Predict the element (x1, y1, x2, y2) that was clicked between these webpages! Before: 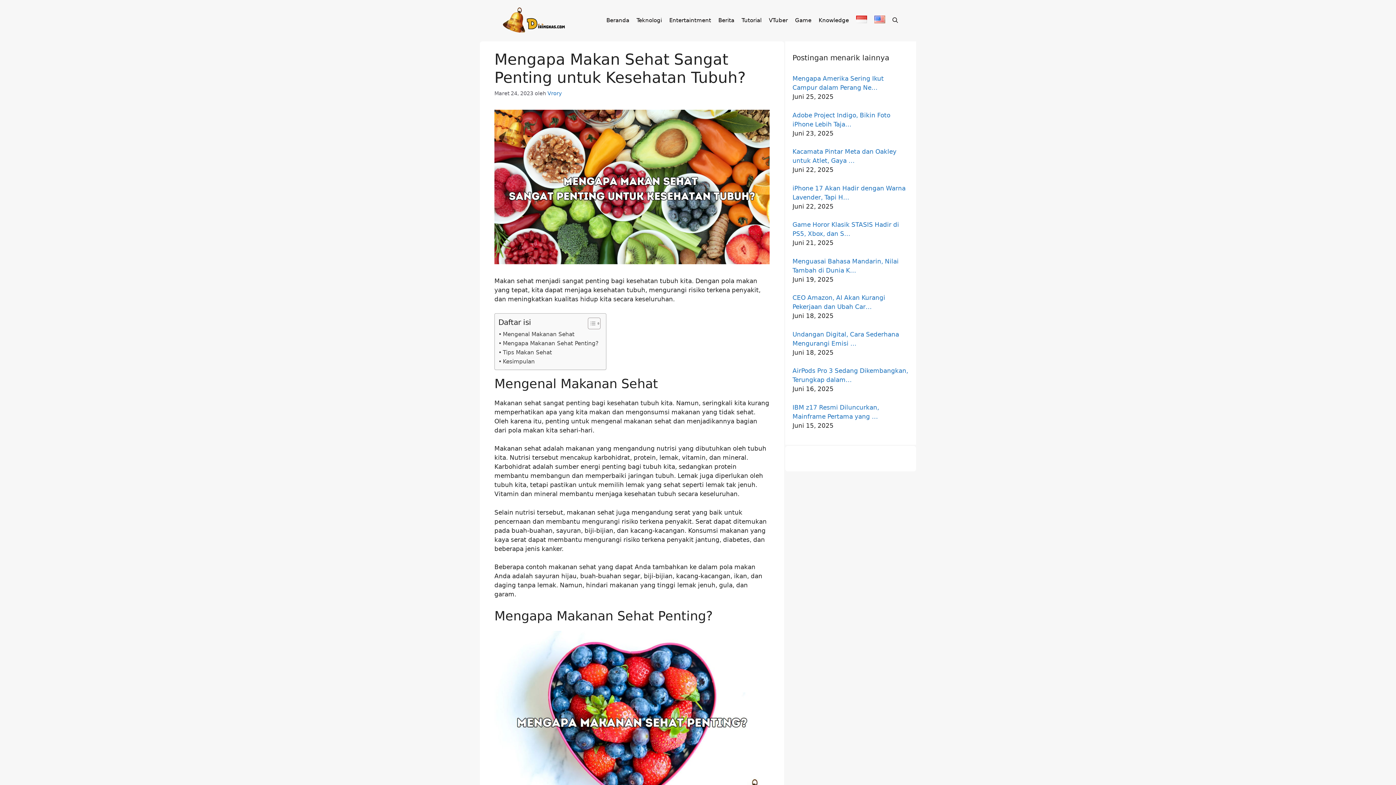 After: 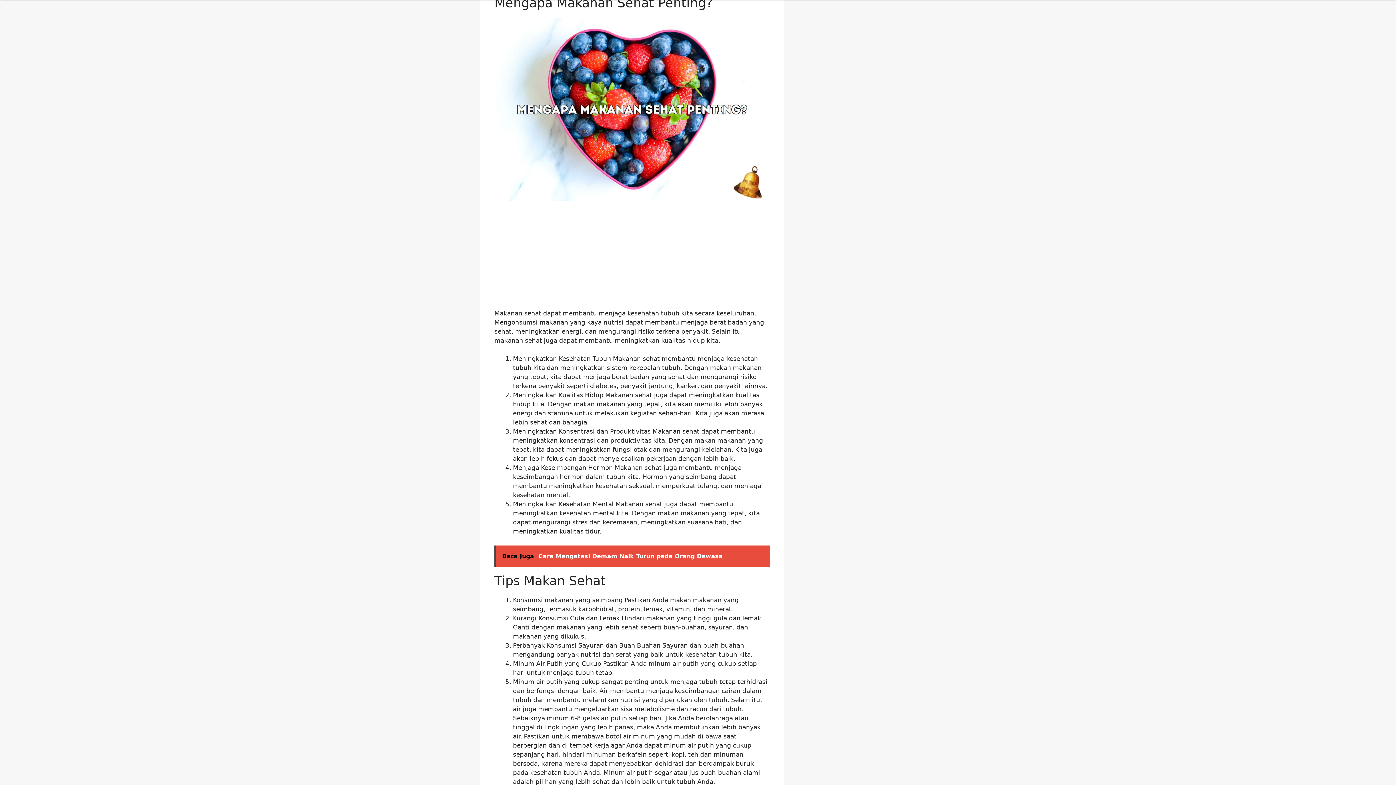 Action: bbox: (498, 339, 598, 347) label: Mengapa Makanan Sehat Penting?